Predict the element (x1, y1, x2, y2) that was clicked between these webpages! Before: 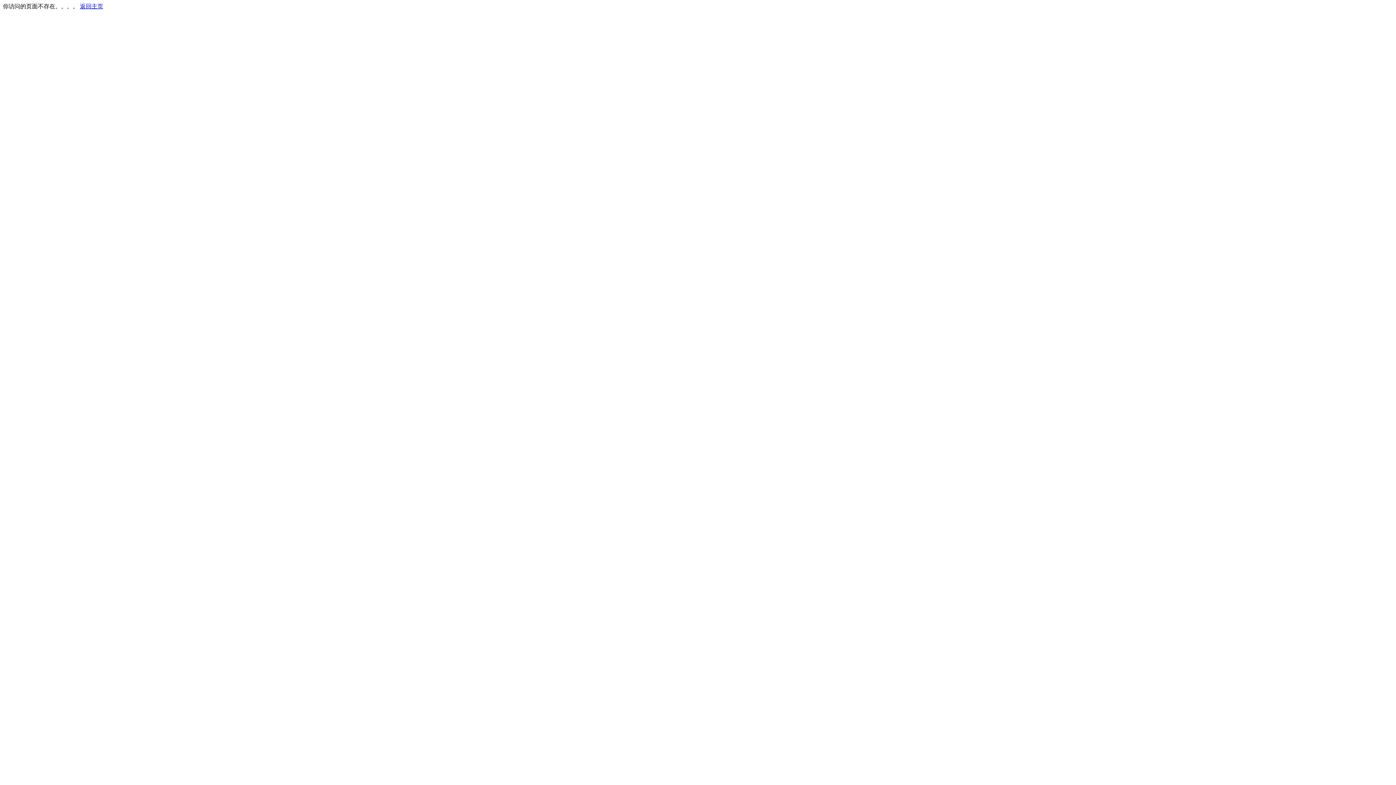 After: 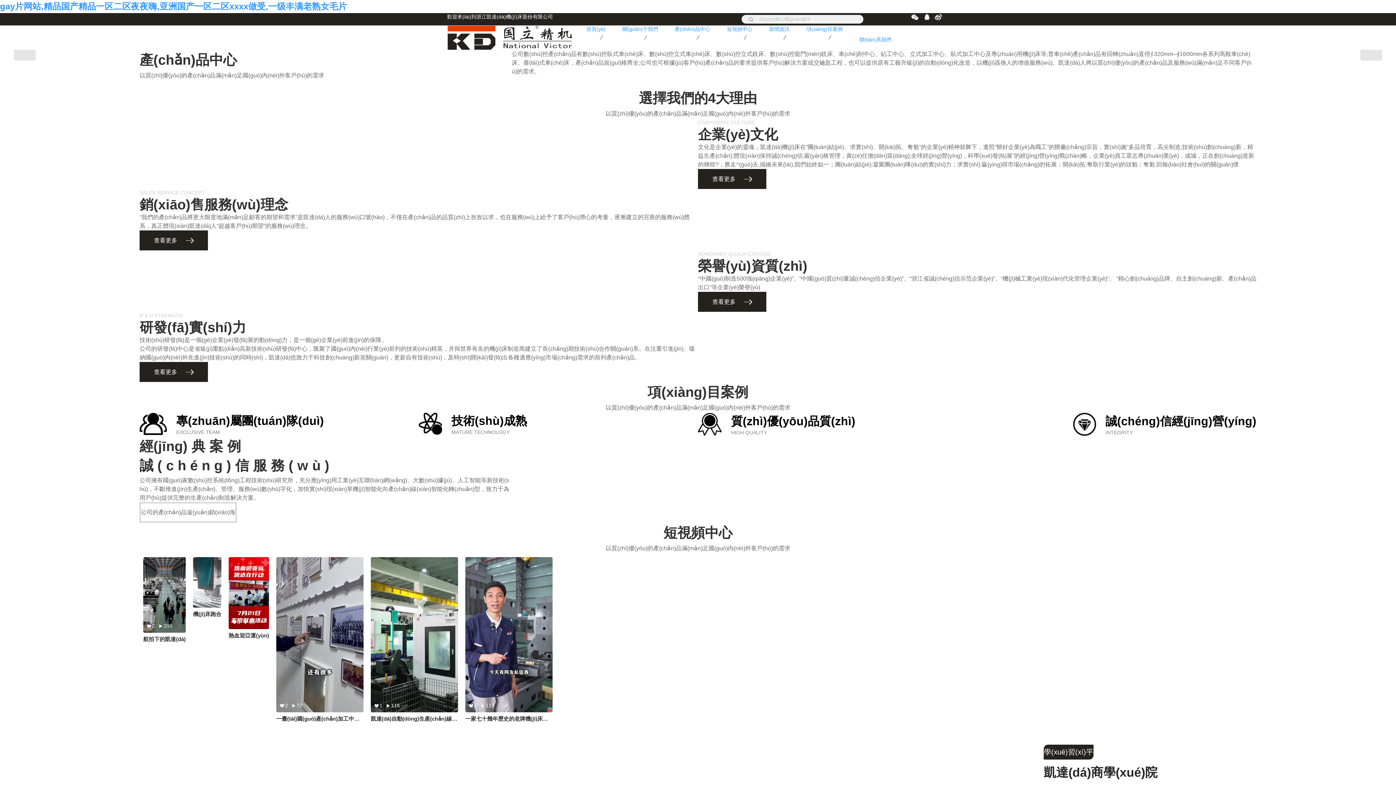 Action: label: 返回主页 bbox: (80, 3, 103, 9)